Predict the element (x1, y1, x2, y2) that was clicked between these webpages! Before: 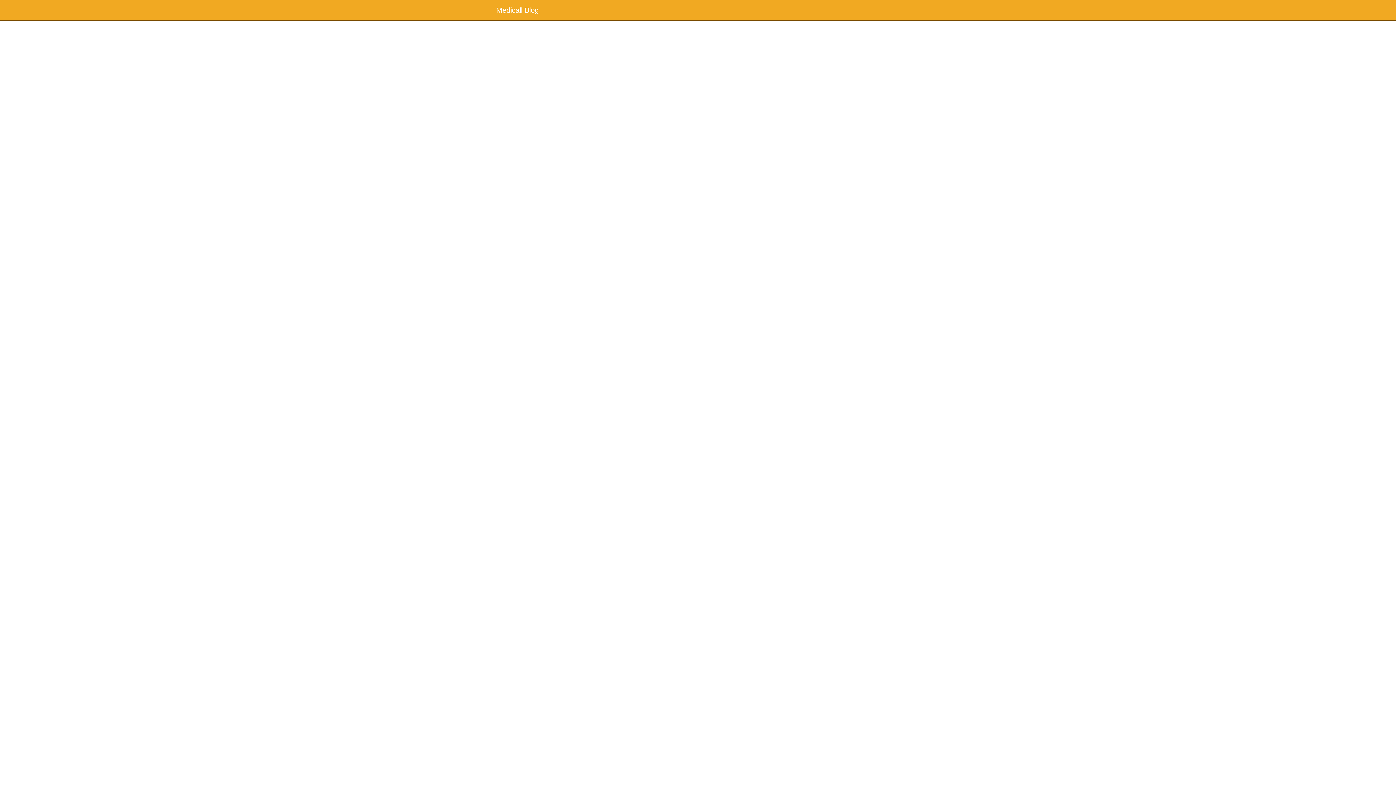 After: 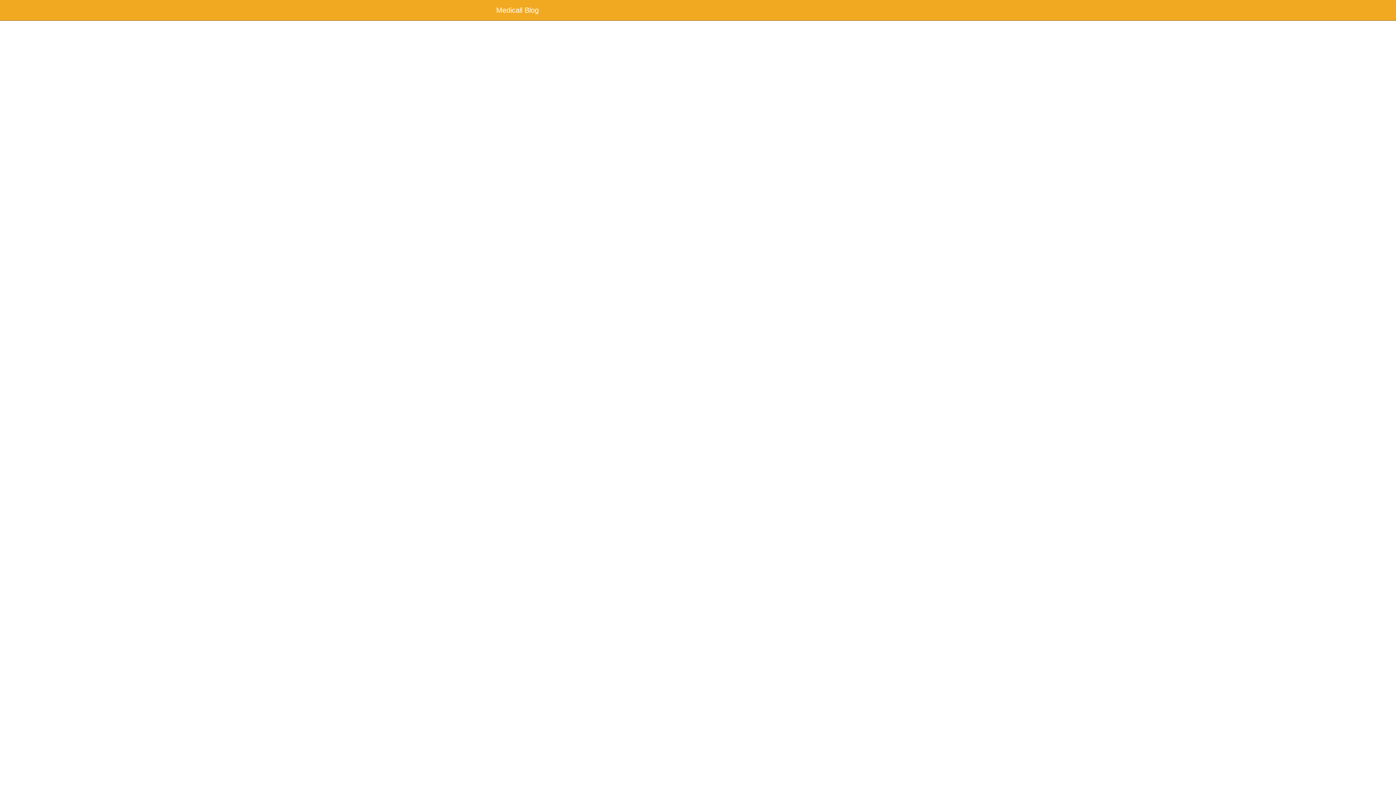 Action: label: Medicall Blog bbox: (496, 2, 538, 17)